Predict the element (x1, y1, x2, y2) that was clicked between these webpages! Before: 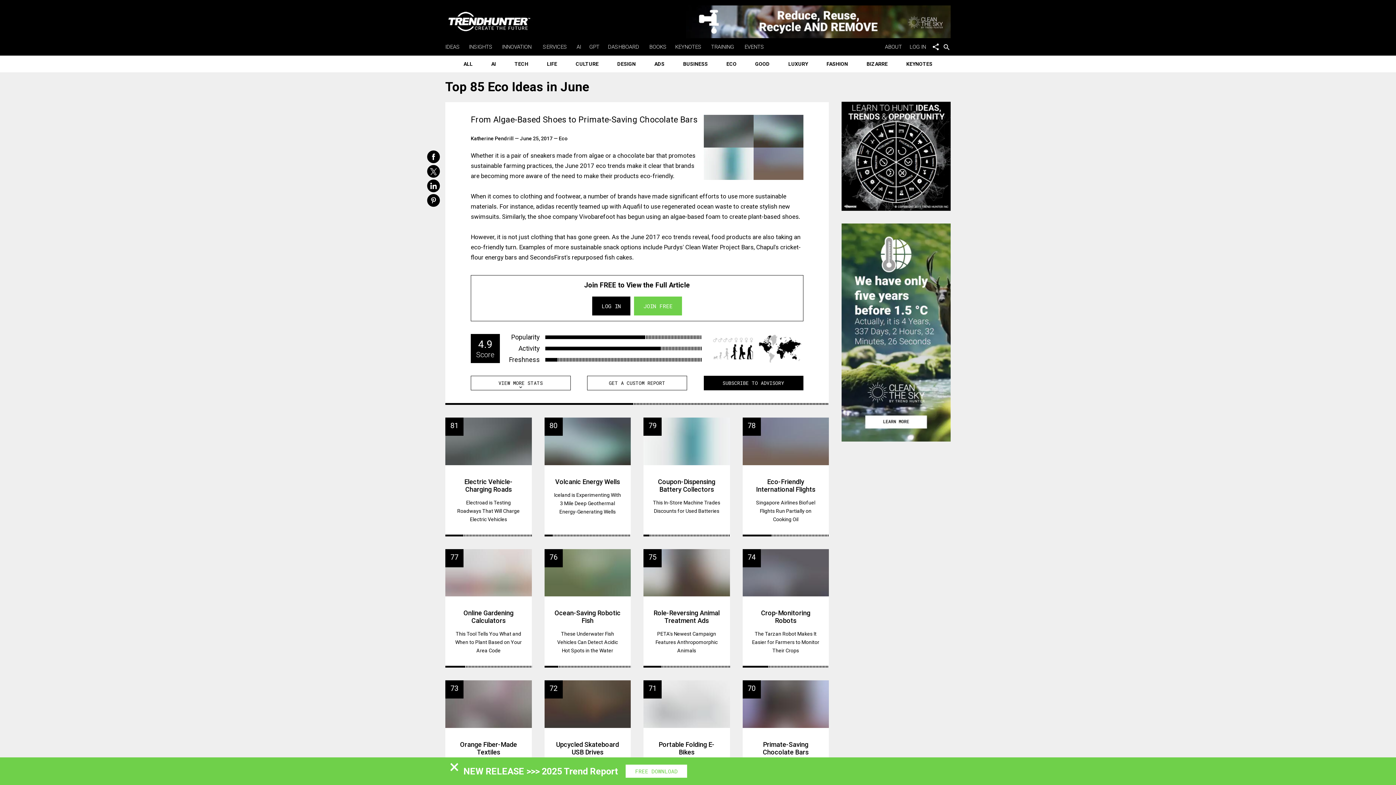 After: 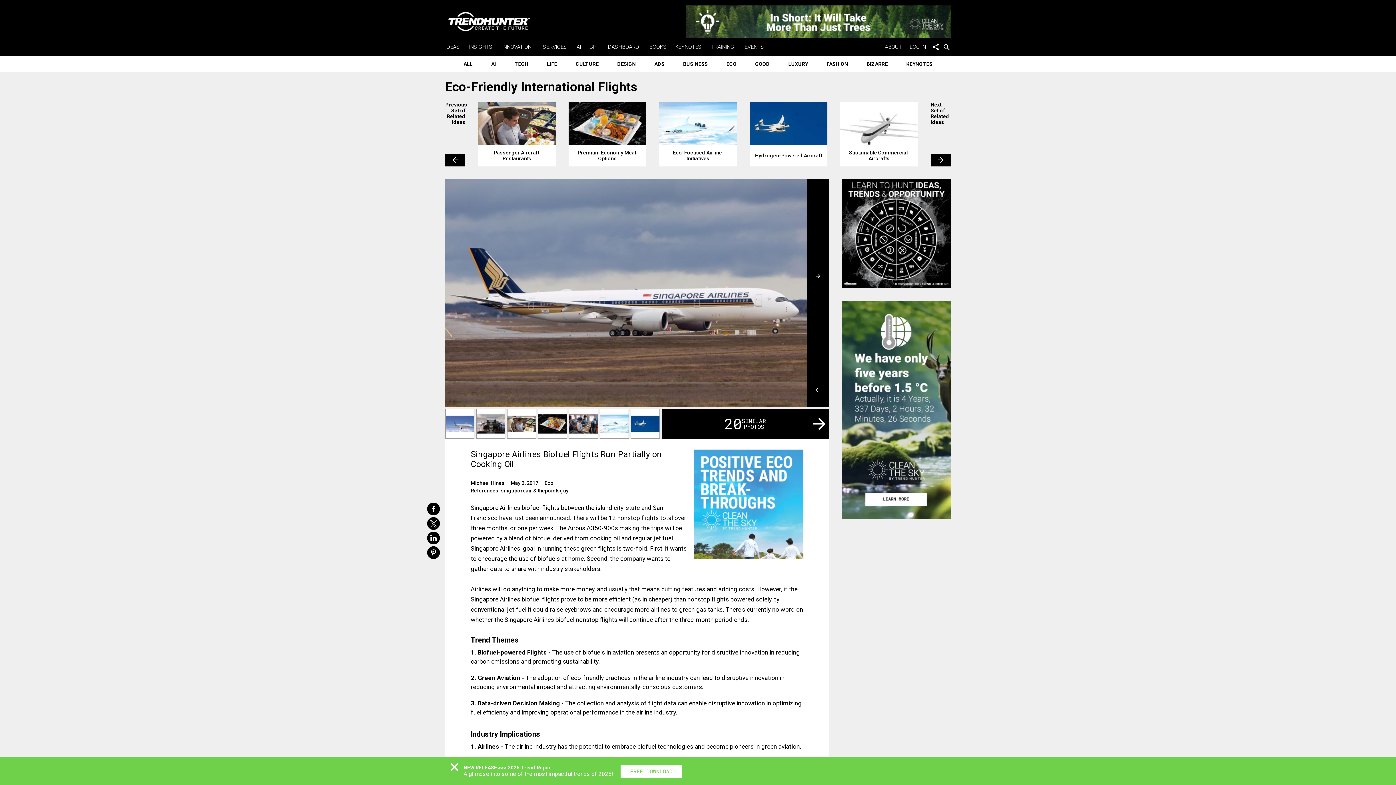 Action: label: 78
Eco-Friendly International Flights
Singapore Airlines Biofuel Flights Run Partially on Cooking Oil
<   bbox: (742, 417, 829, 536)